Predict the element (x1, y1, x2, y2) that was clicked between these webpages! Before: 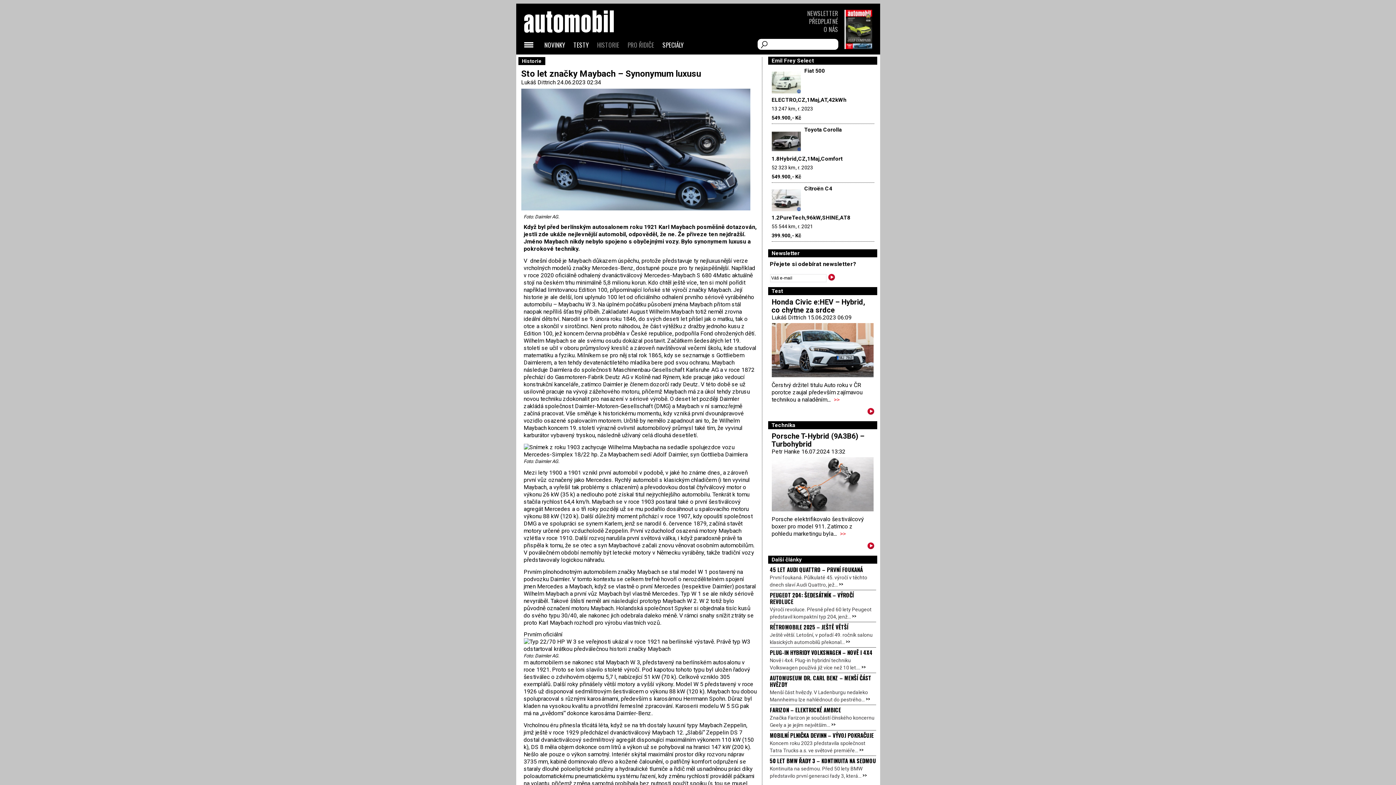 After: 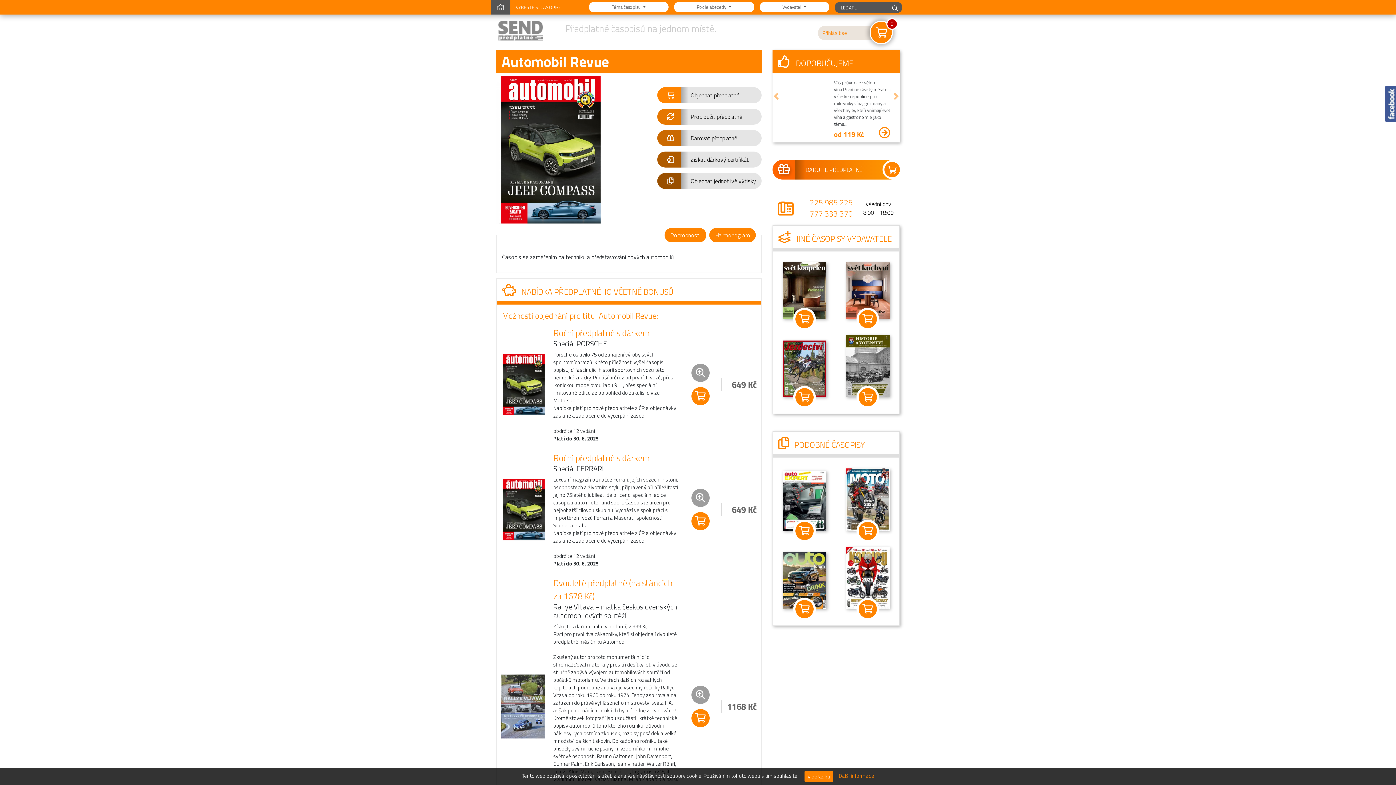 Action: bbox: (844, 43, 872, 50)